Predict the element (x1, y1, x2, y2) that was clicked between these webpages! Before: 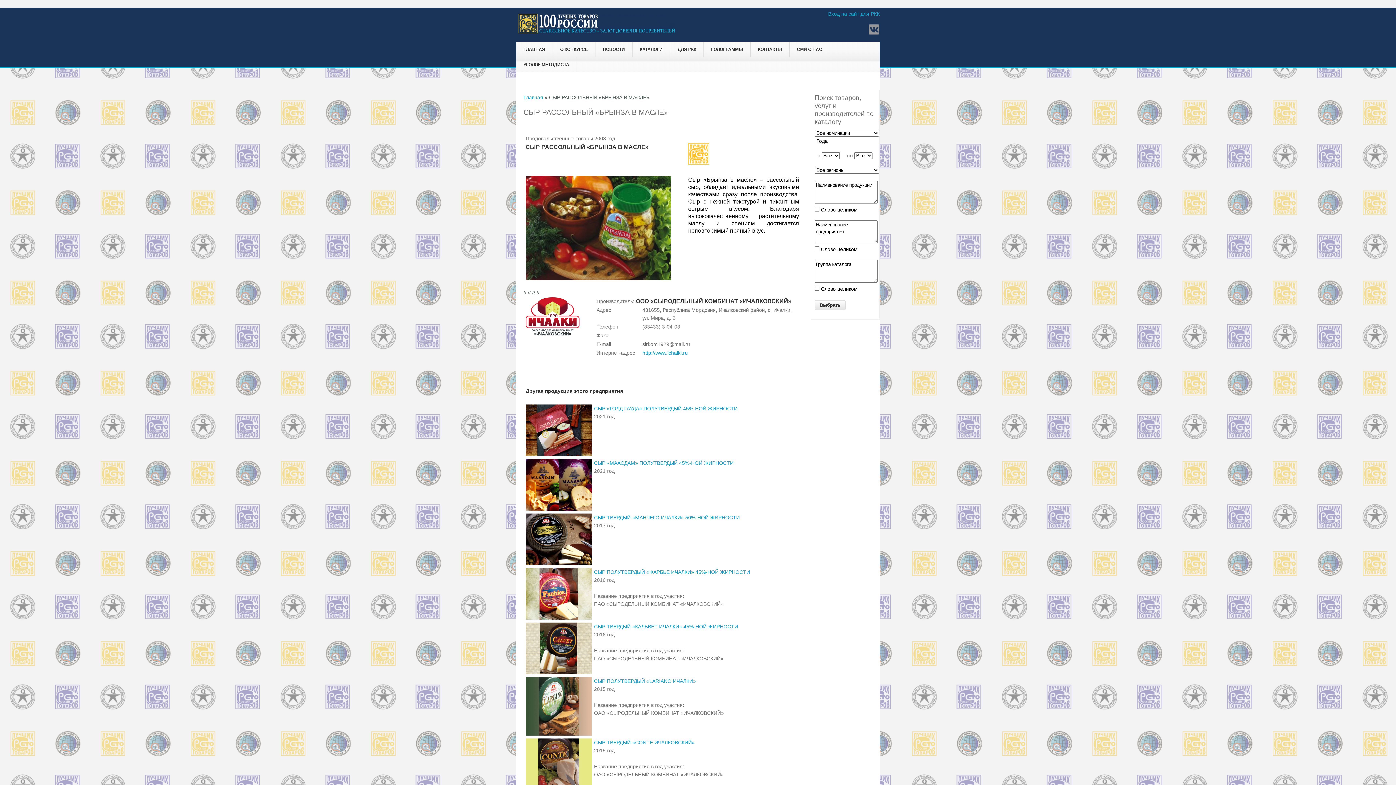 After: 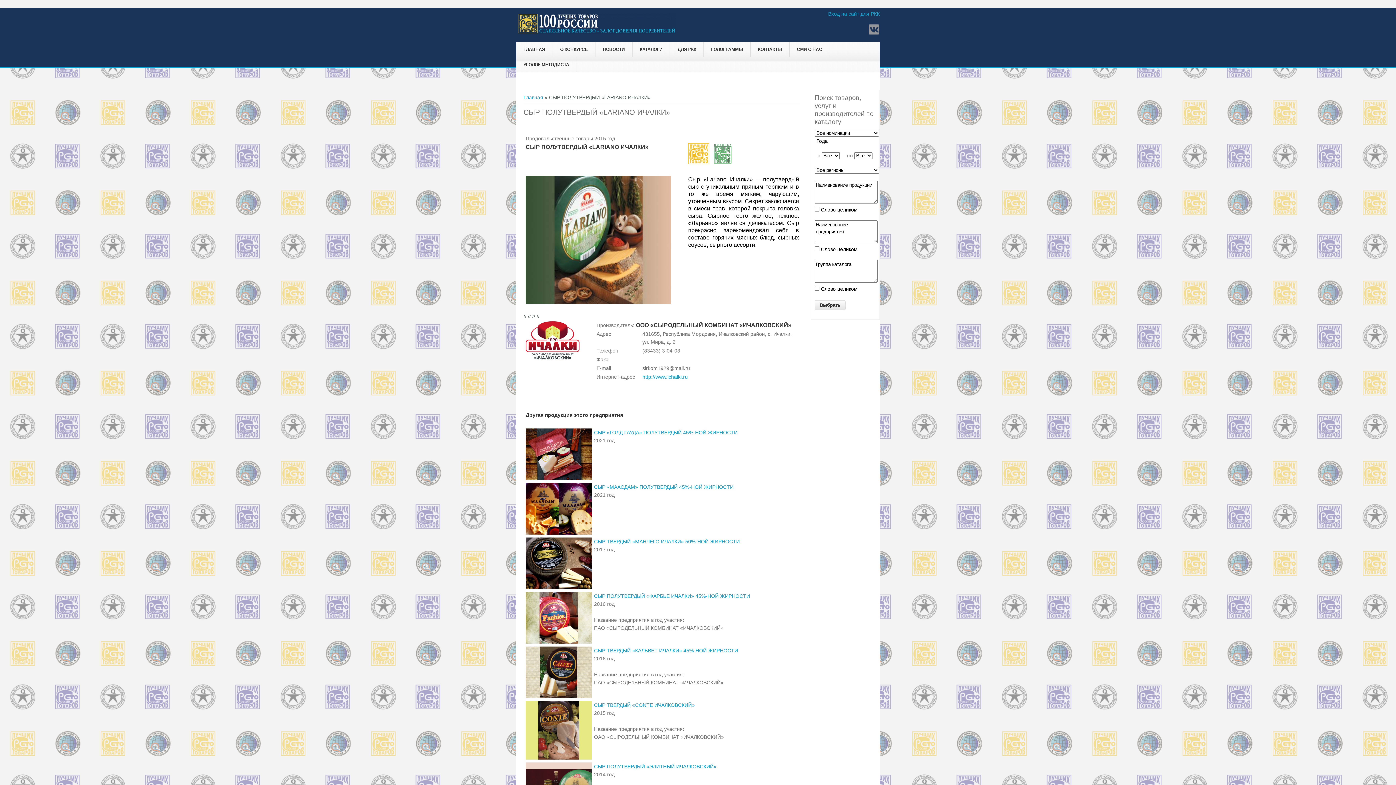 Action: bbox: (594, 678, 696, 684) label: СЫР ПОЛУТВЕРДЫЙ «LARIANO ИЧАЛКИ»